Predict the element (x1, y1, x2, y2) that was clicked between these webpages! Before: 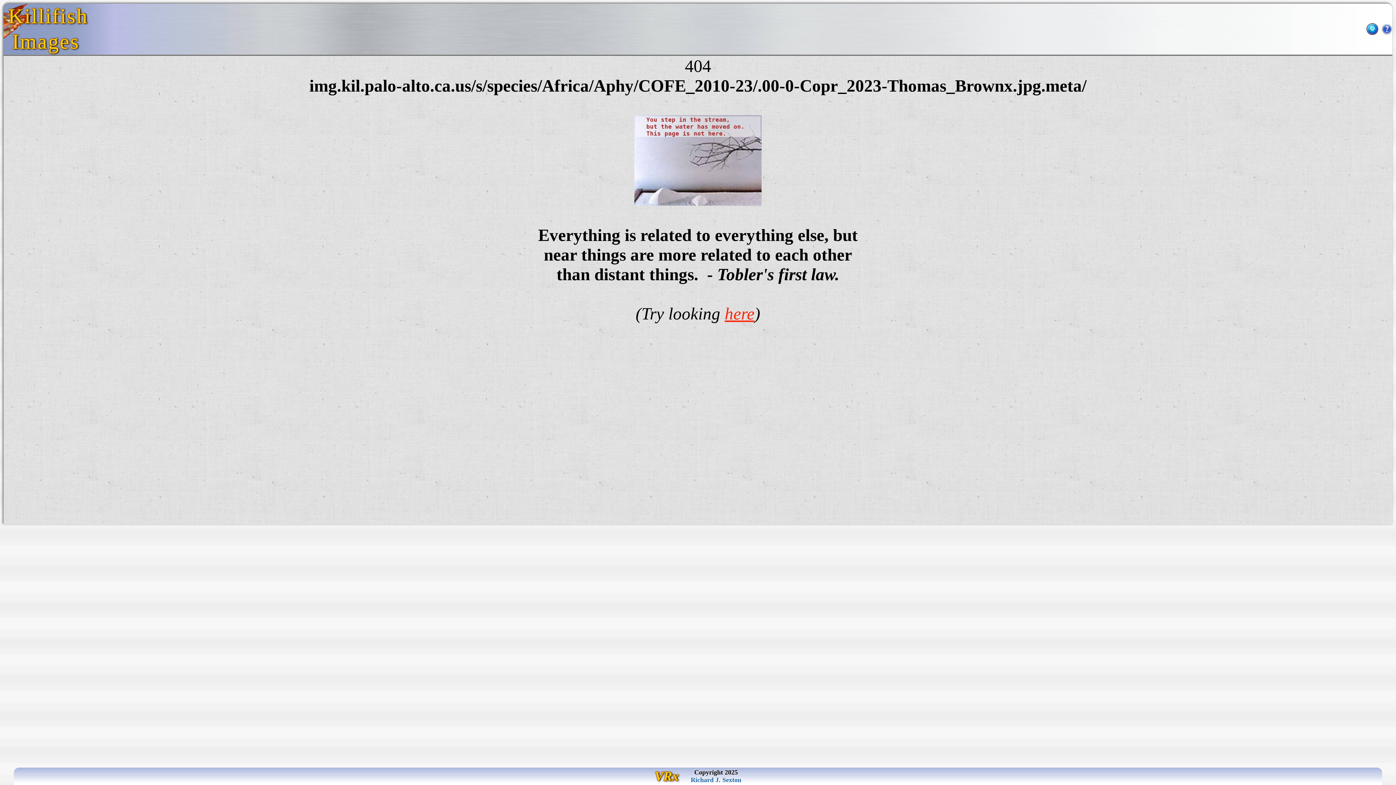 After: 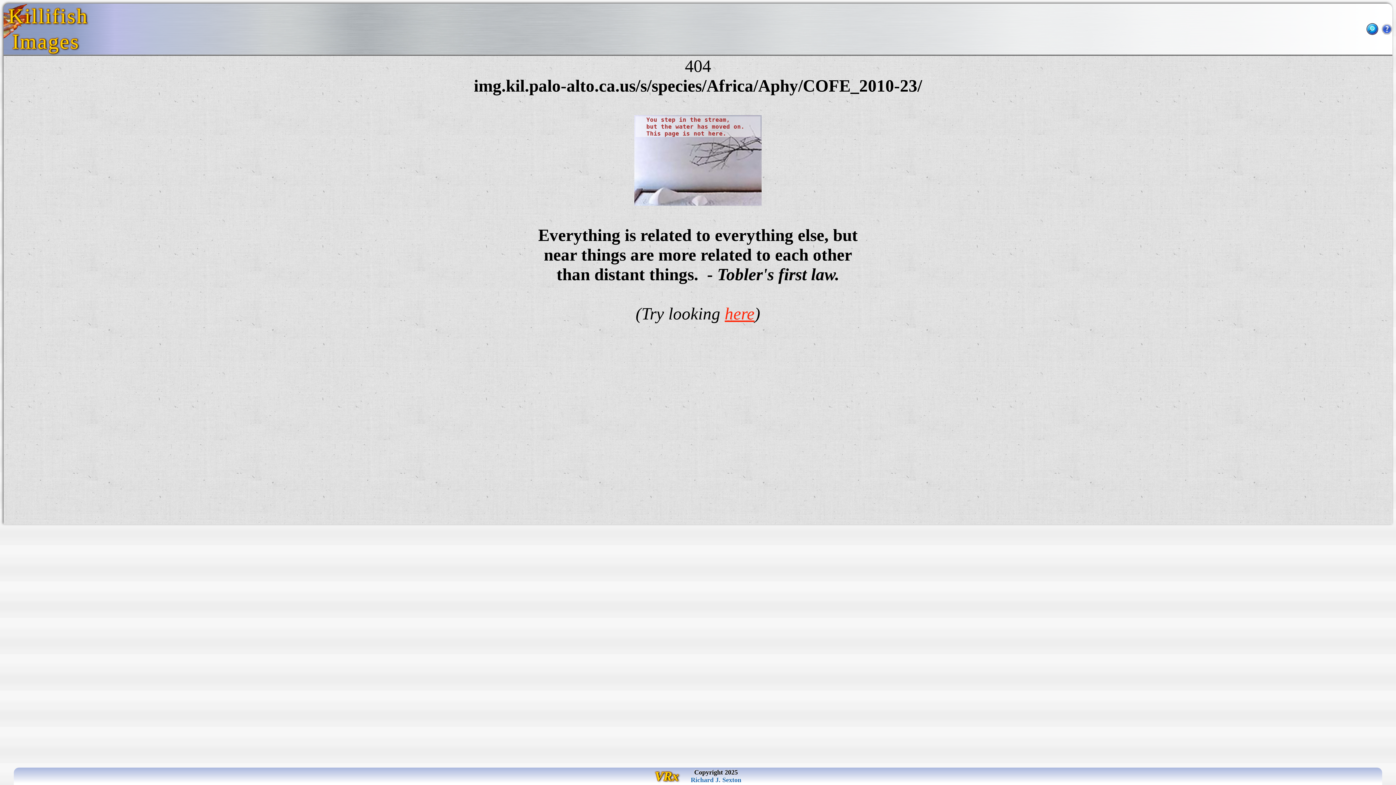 Action: label: here bbox: (724, 304, 754, 323)